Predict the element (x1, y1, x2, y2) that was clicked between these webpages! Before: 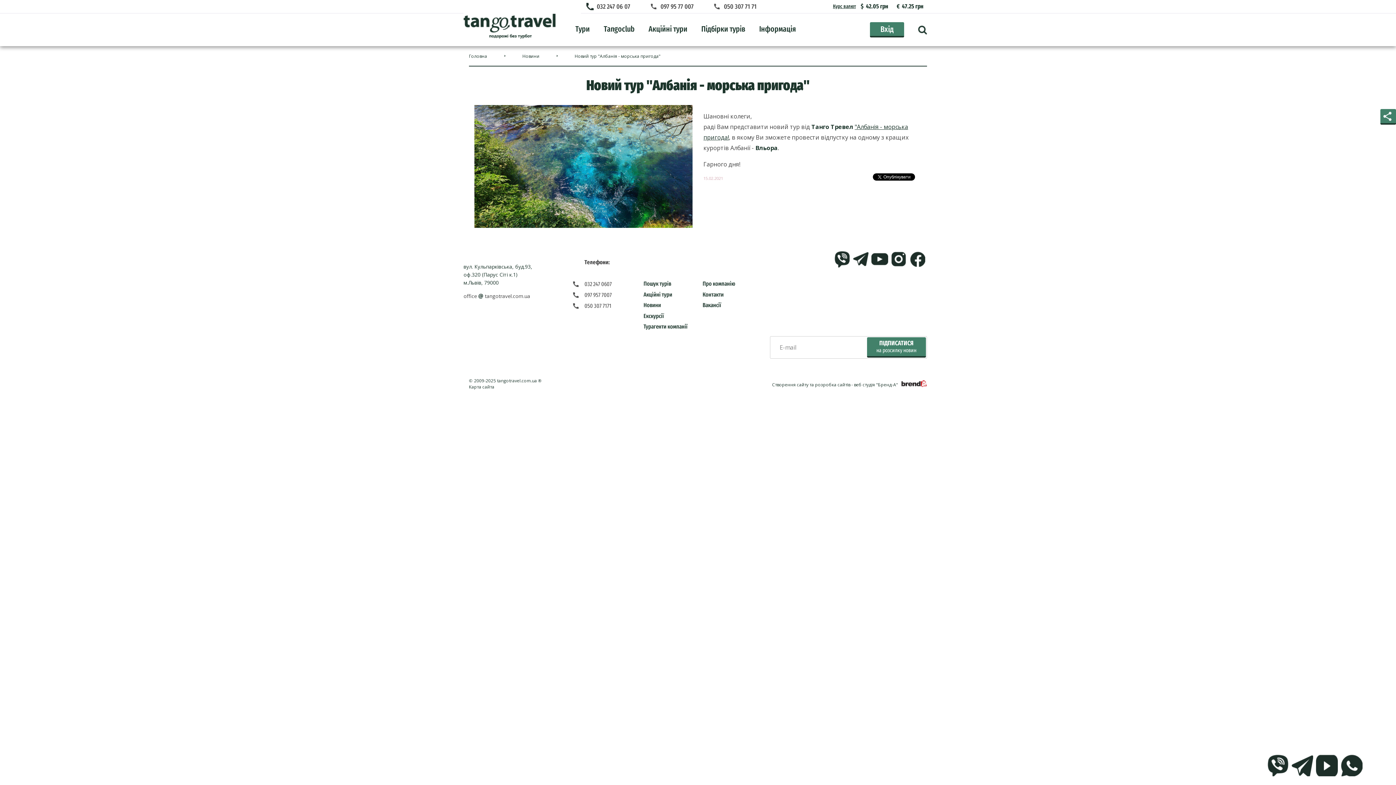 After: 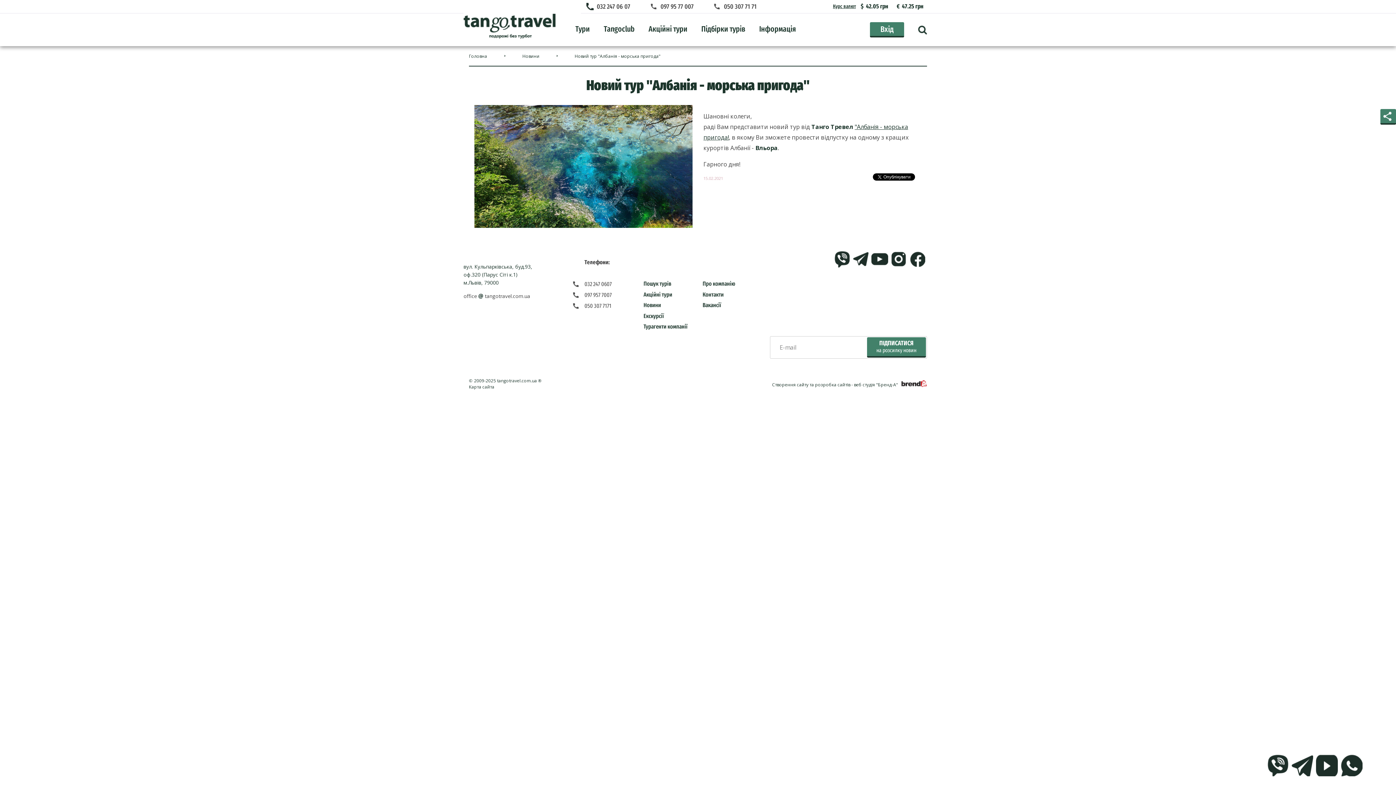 Action: bbox: (463, 292, 530, 299) label: office@tangotravel.com.ua